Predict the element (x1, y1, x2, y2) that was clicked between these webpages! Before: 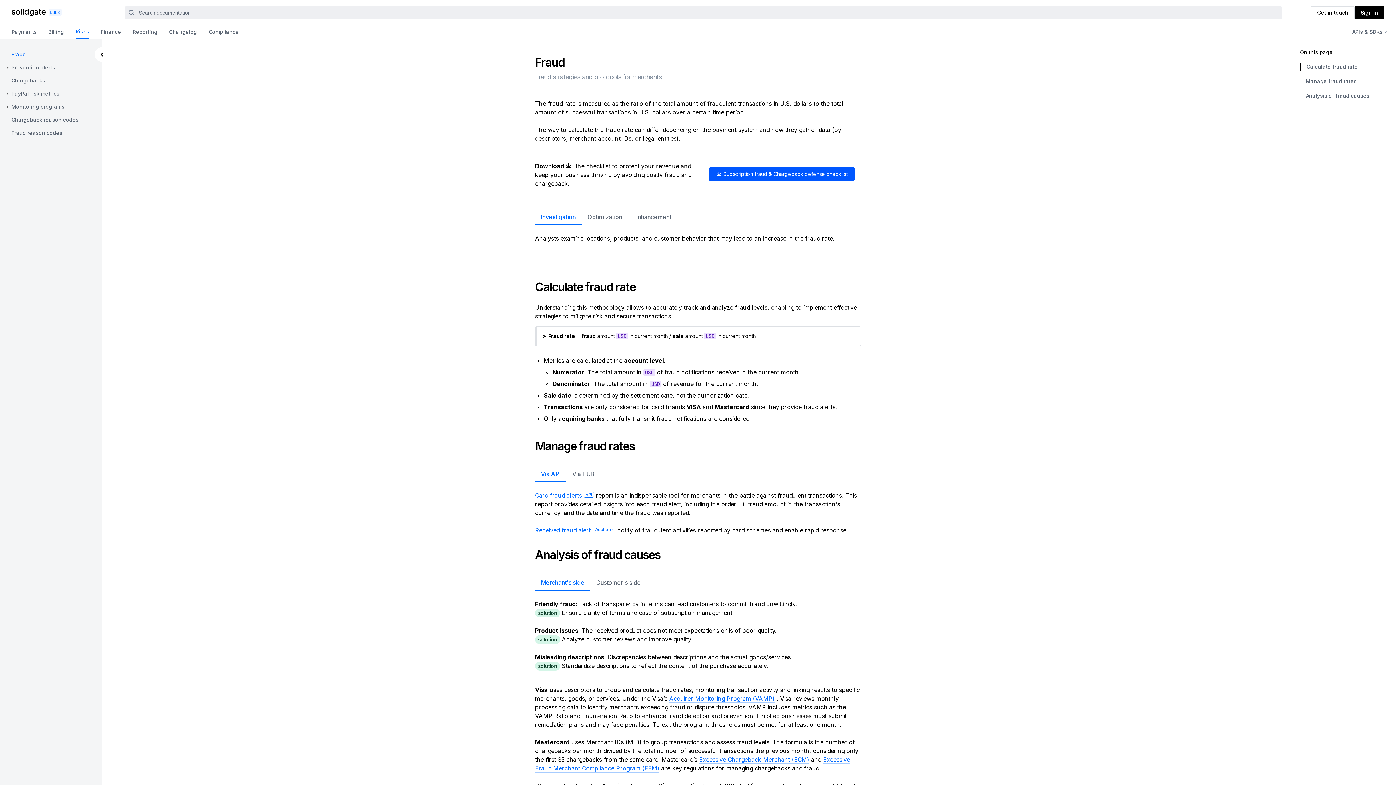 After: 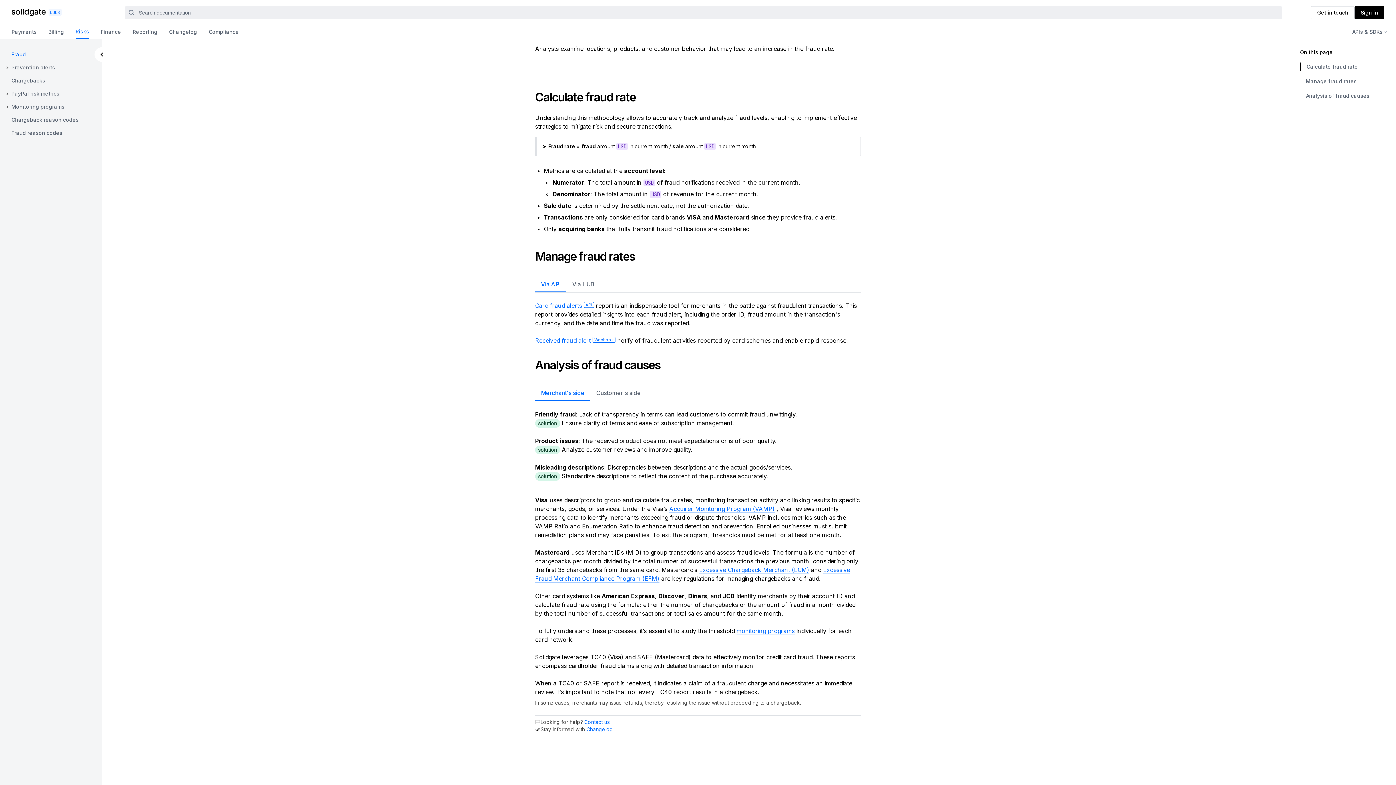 Action: bbox: (1300, 62, 1393, 71) label: Calculate fraud rate